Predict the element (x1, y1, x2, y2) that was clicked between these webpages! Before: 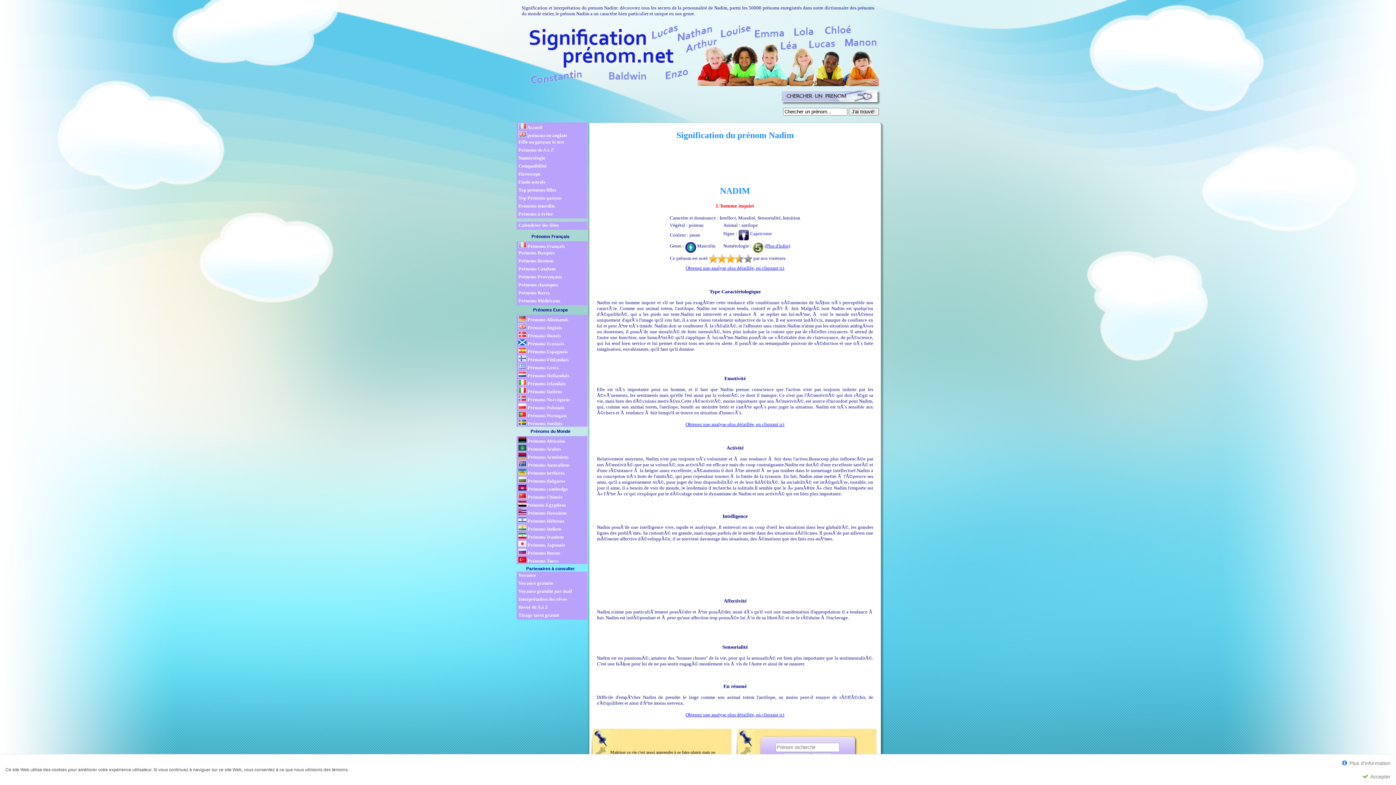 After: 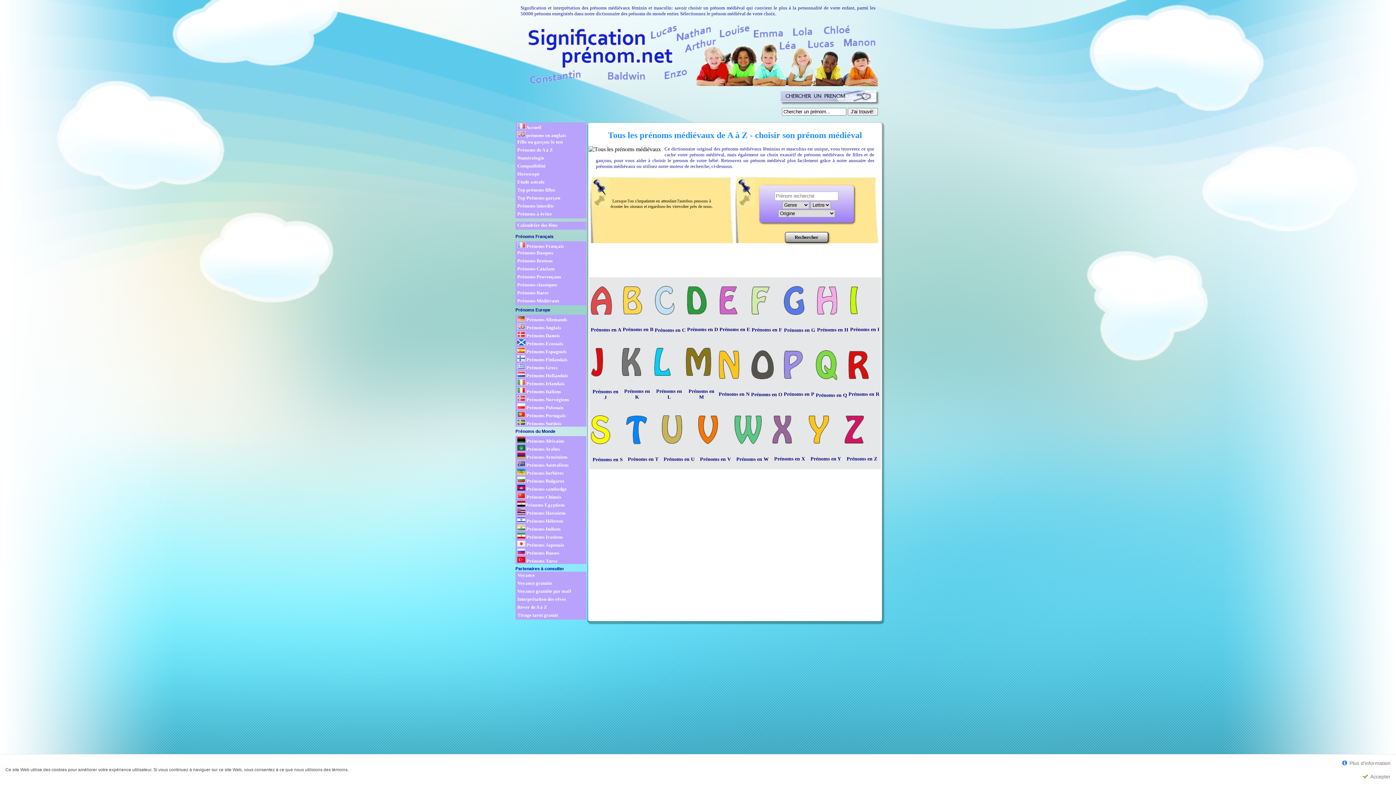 Action: label: Prénoms Médiévaux bbox: (518, 298, 587, 304)